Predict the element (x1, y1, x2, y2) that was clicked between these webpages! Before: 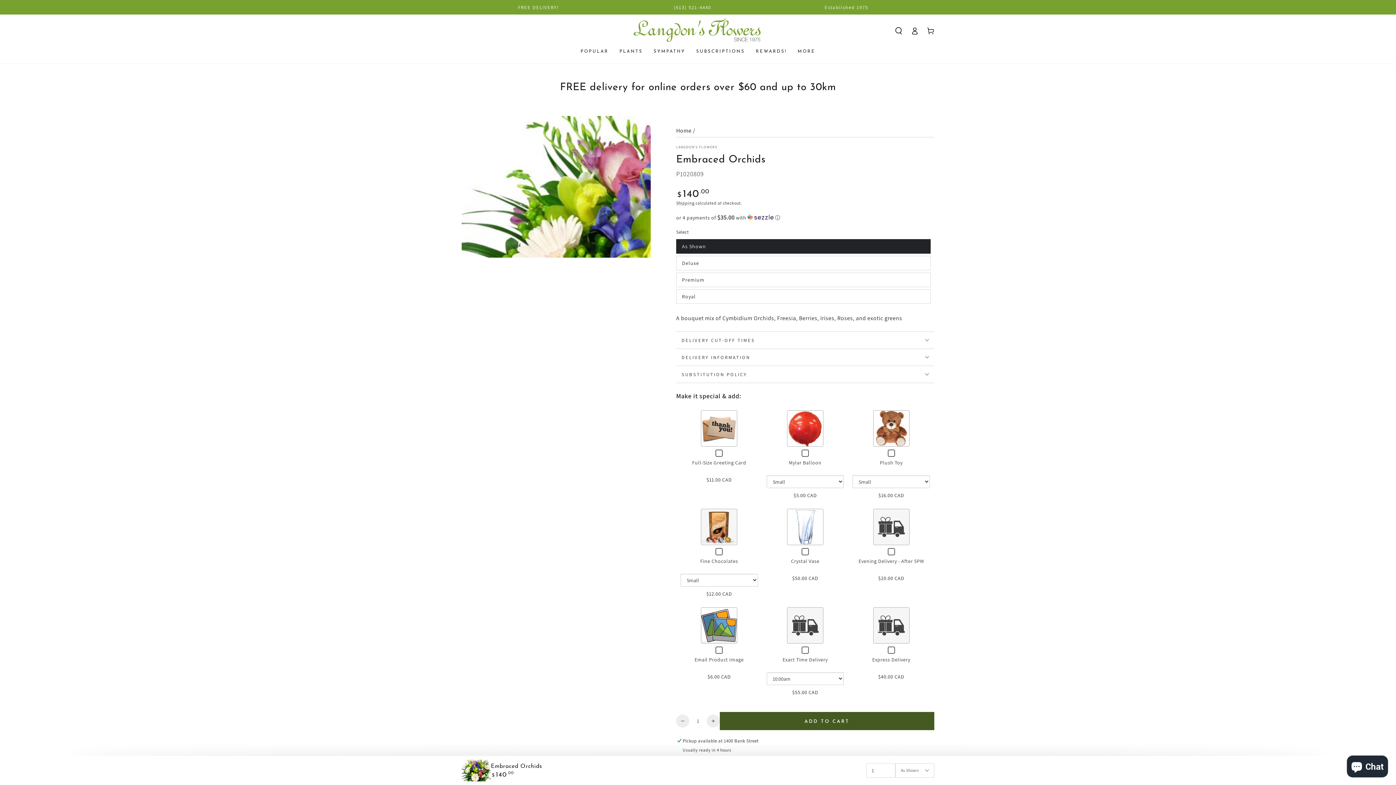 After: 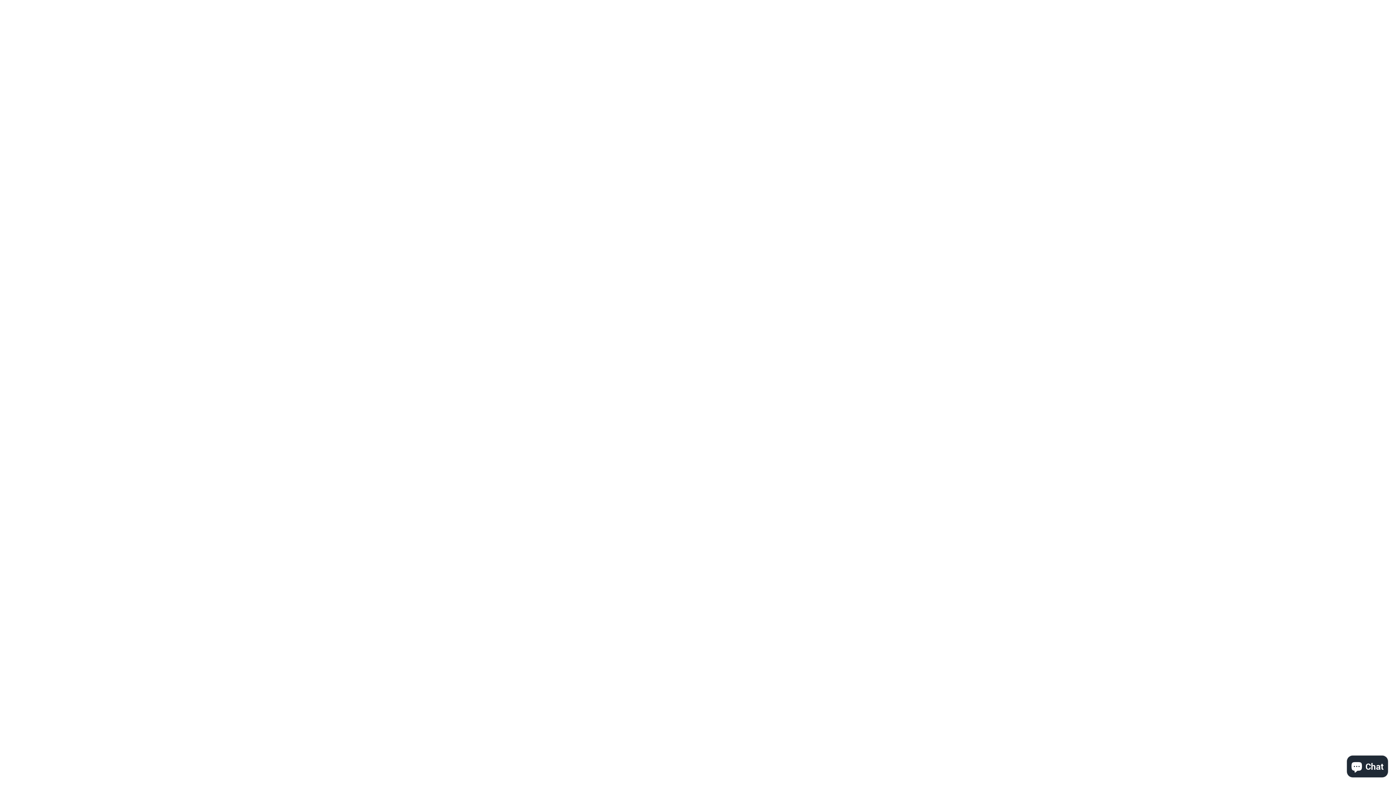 Action: bbox: (673, 4, 711, 10) label: (613) 521-4440